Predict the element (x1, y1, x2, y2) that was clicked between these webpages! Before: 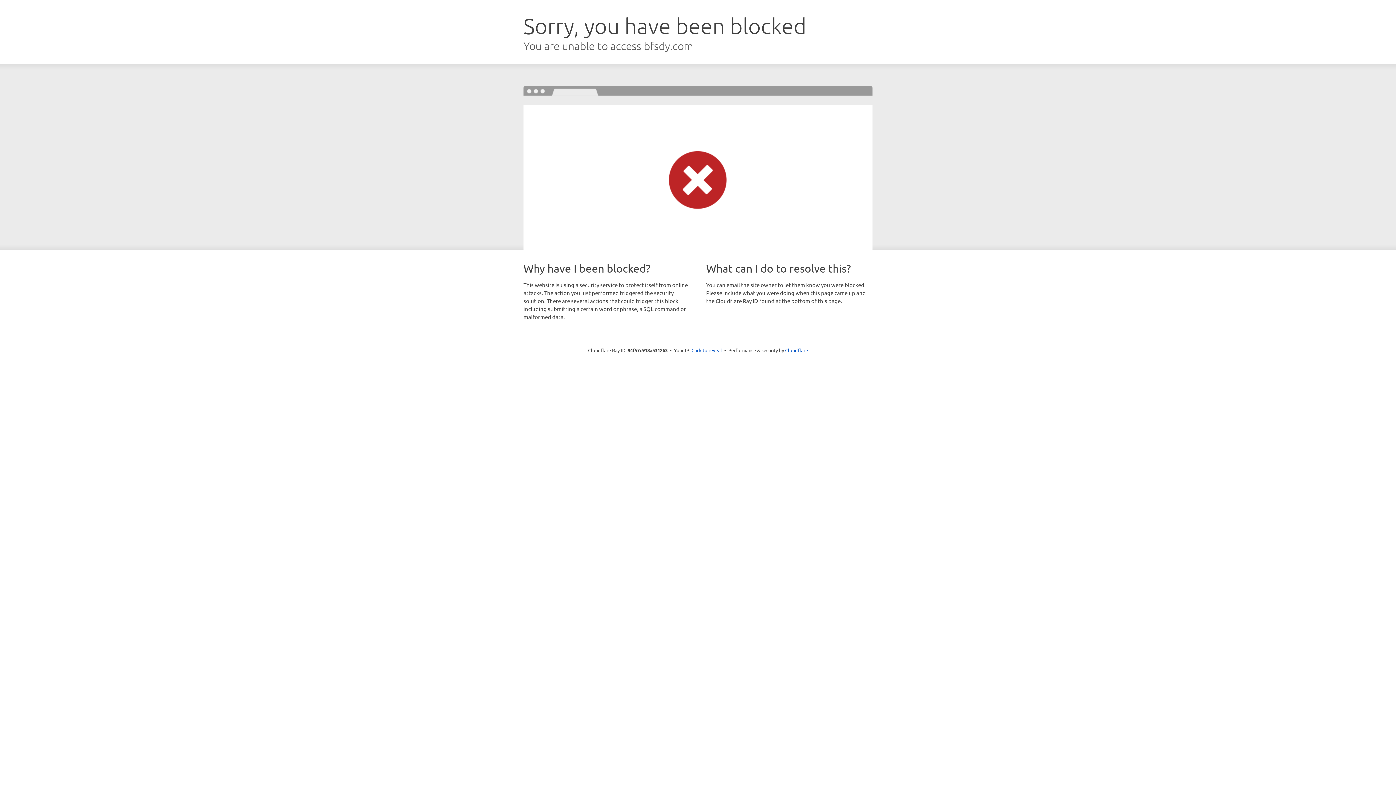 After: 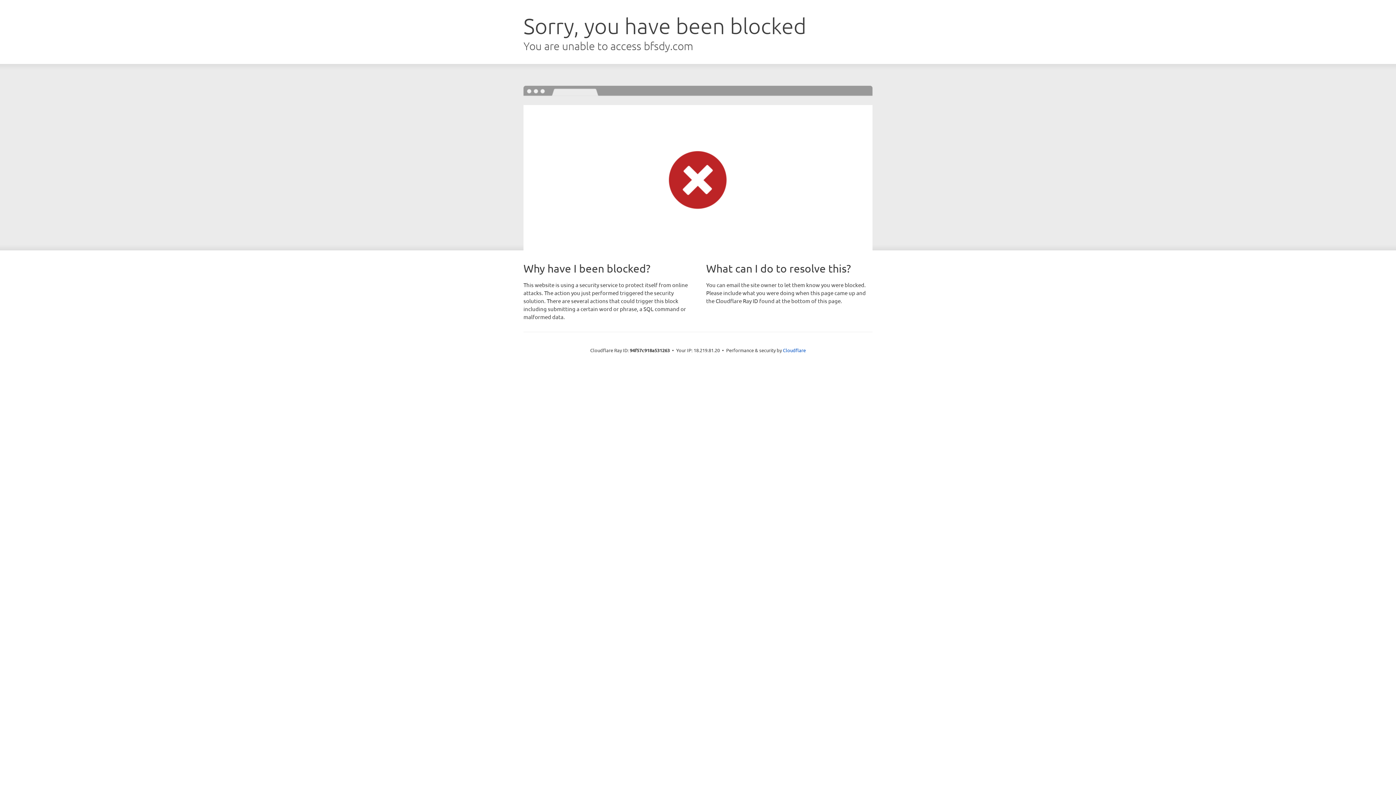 Action: bbox: (691, 346, 722, 353) label: Click to reveal